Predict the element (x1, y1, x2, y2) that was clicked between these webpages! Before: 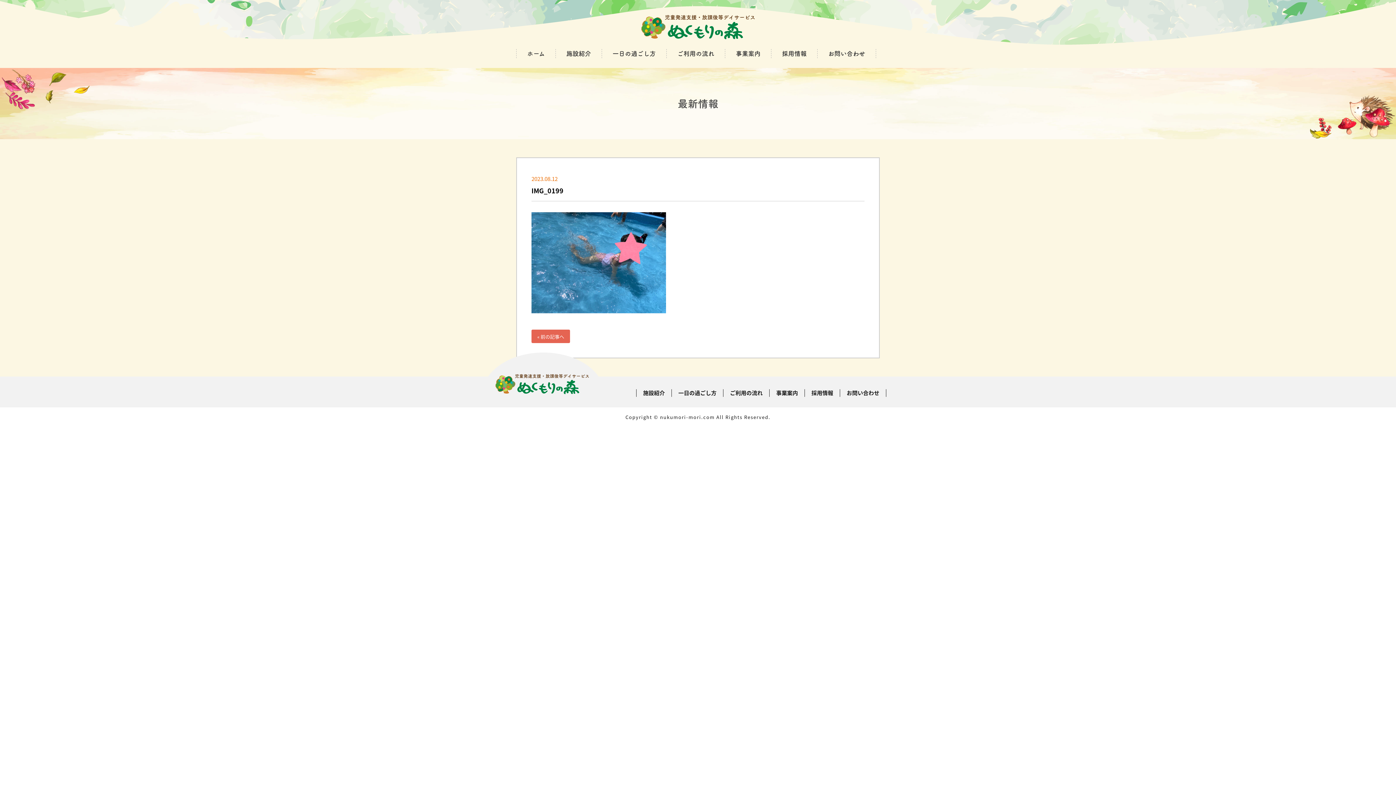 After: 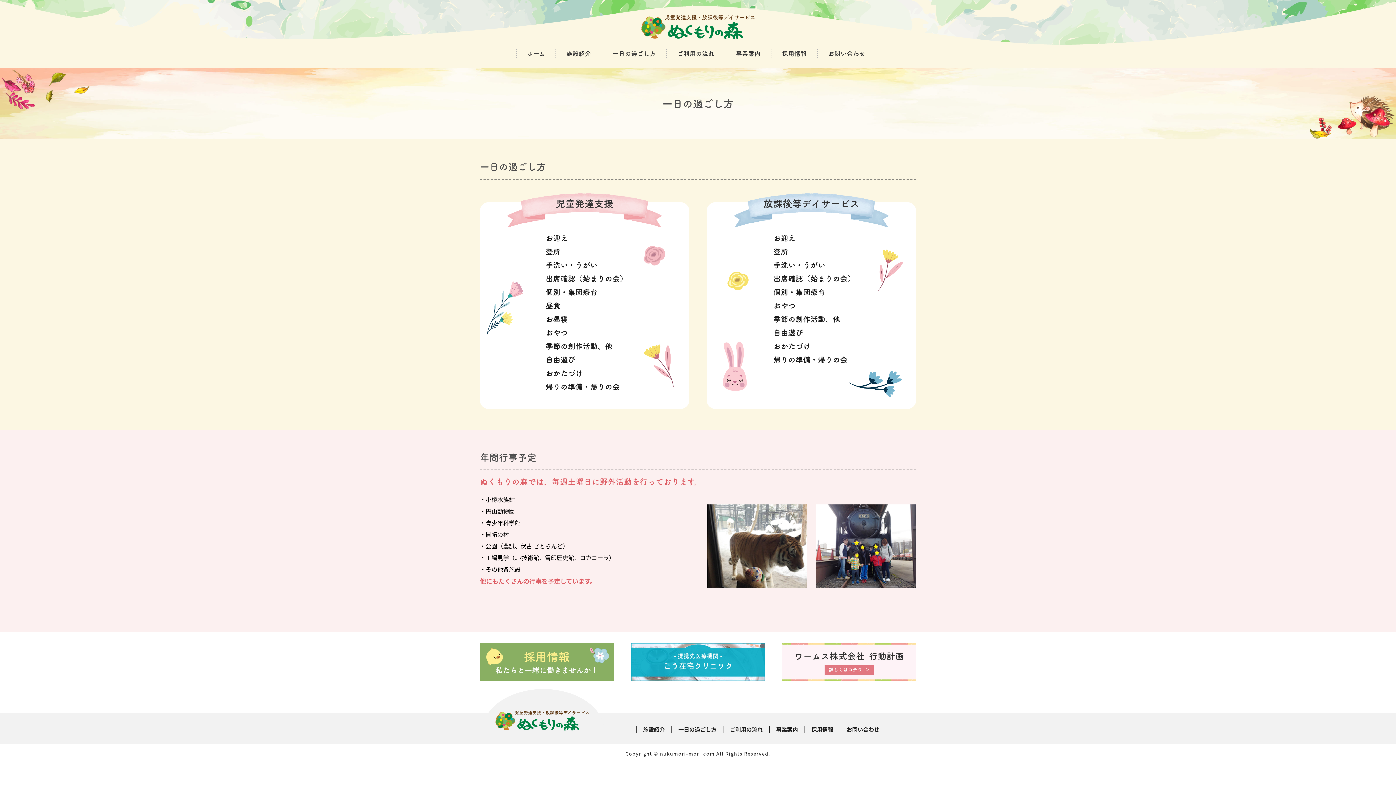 Action: label: 一日の過ごし方 bbox: (601, 49, 666, 58)